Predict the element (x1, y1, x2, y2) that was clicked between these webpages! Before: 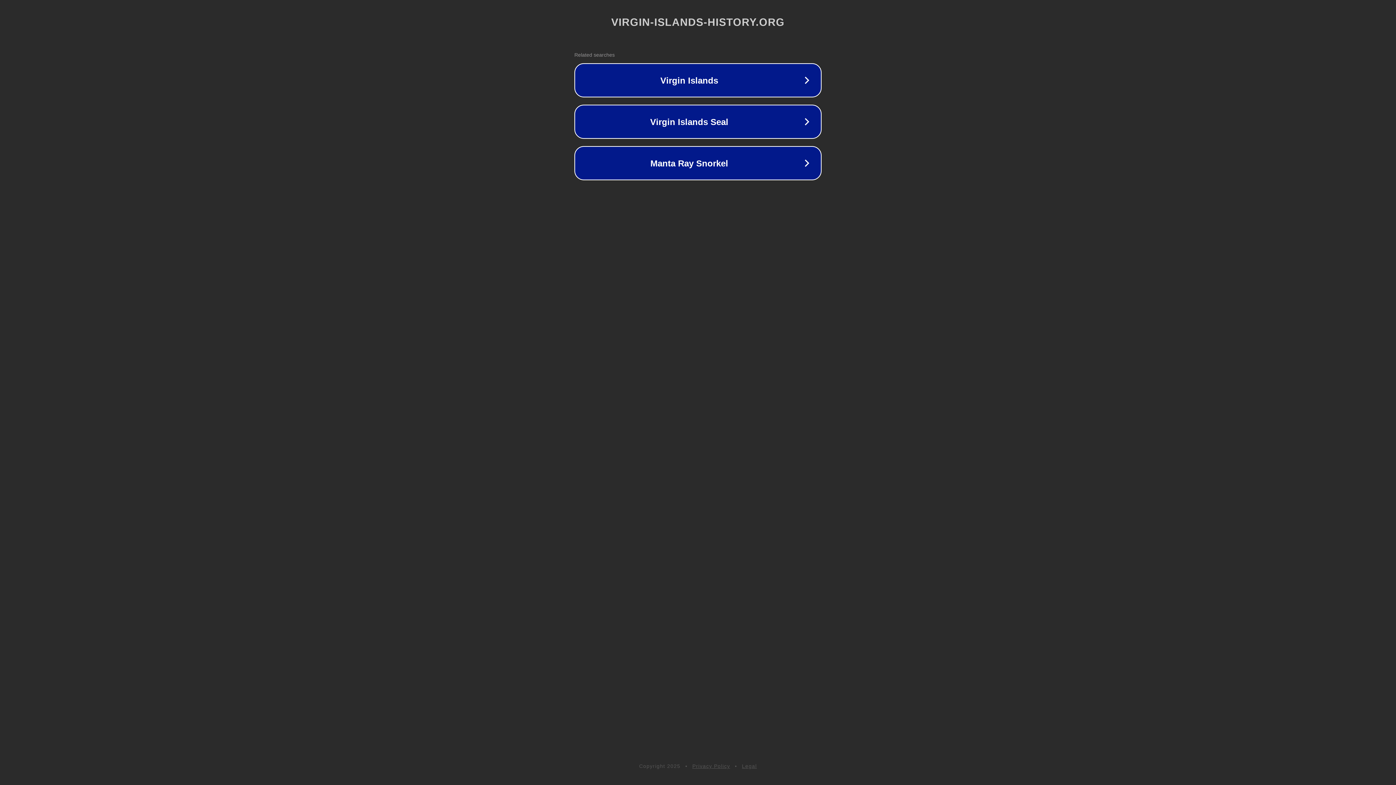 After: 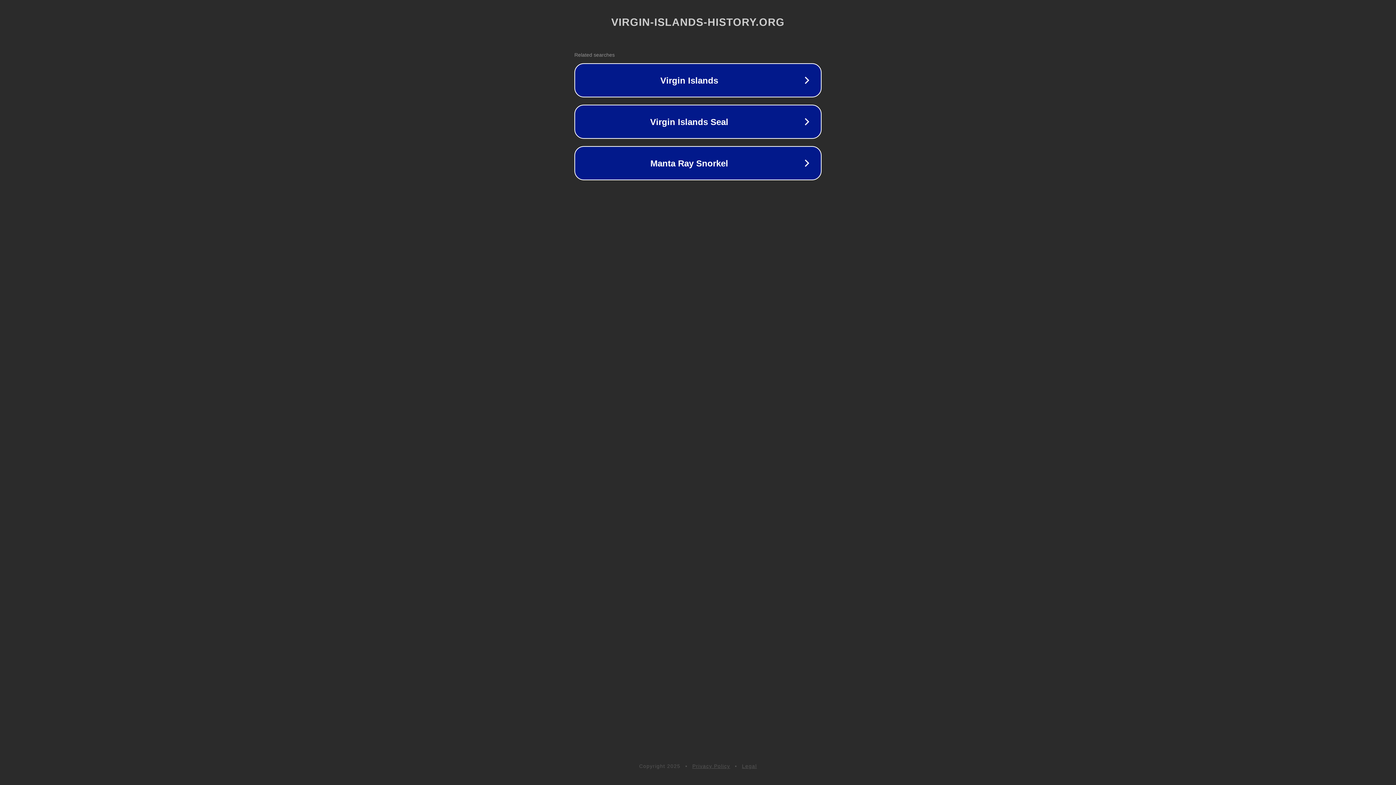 Action: label: Privacy Policy bbox: (692, 763, 730, 769)